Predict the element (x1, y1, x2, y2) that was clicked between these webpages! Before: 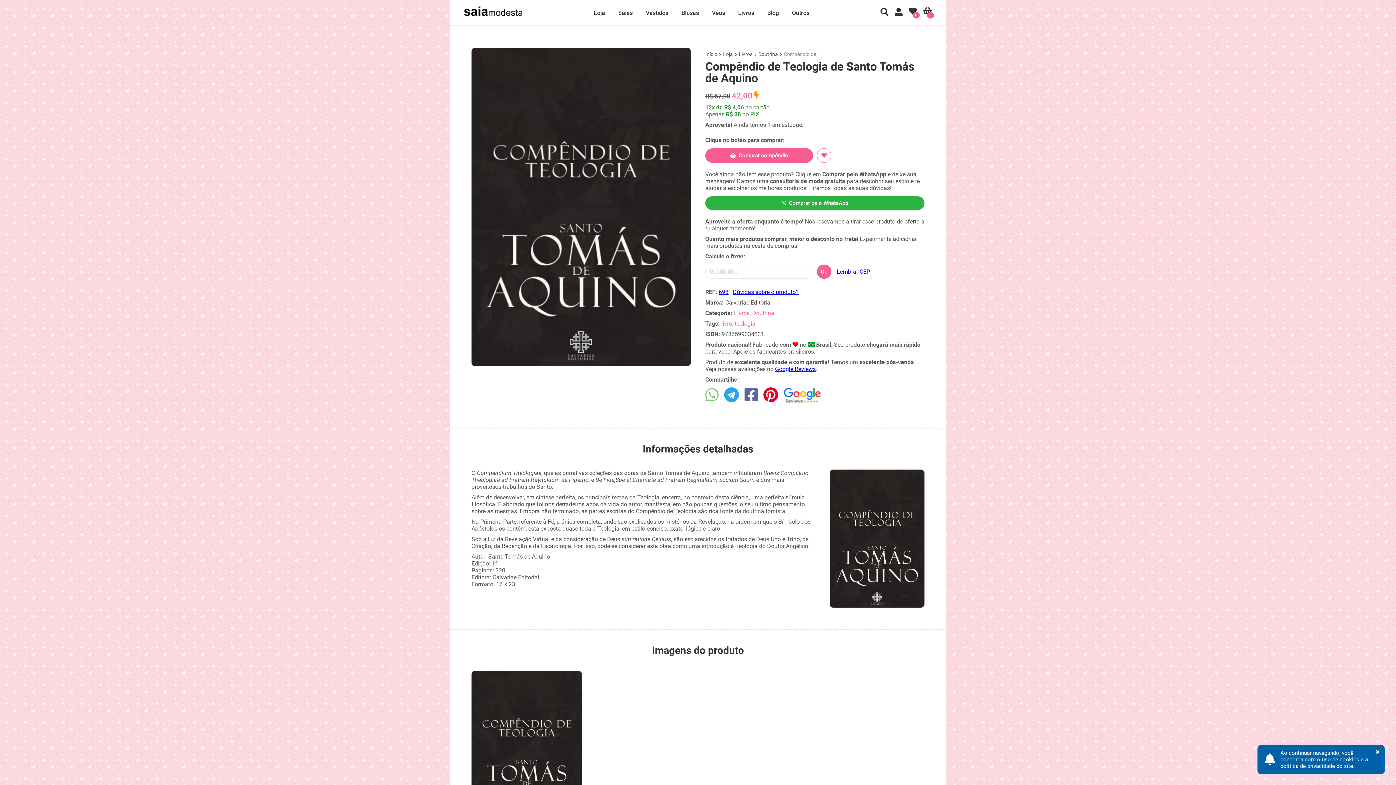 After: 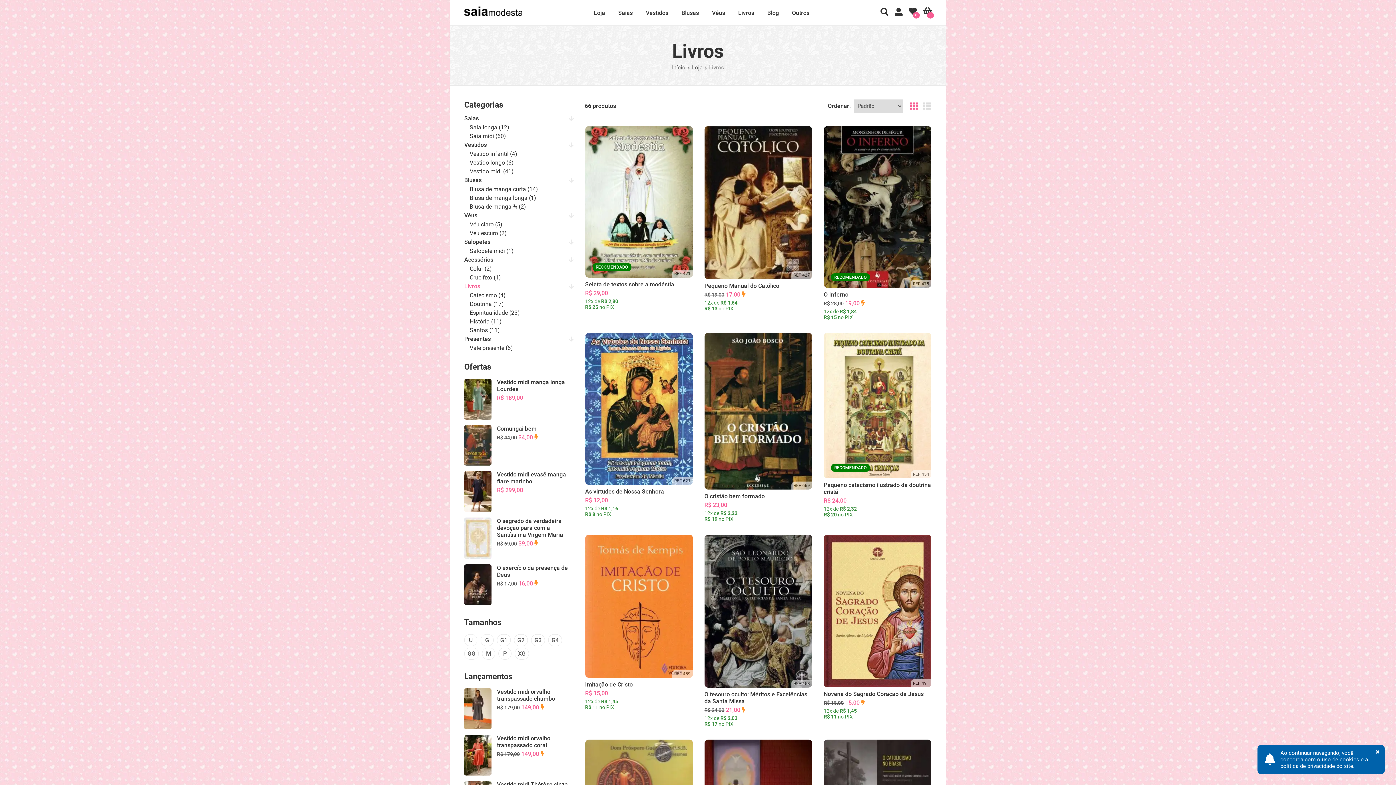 Action: bbox: (738, 51, 752, 57) label: Livros